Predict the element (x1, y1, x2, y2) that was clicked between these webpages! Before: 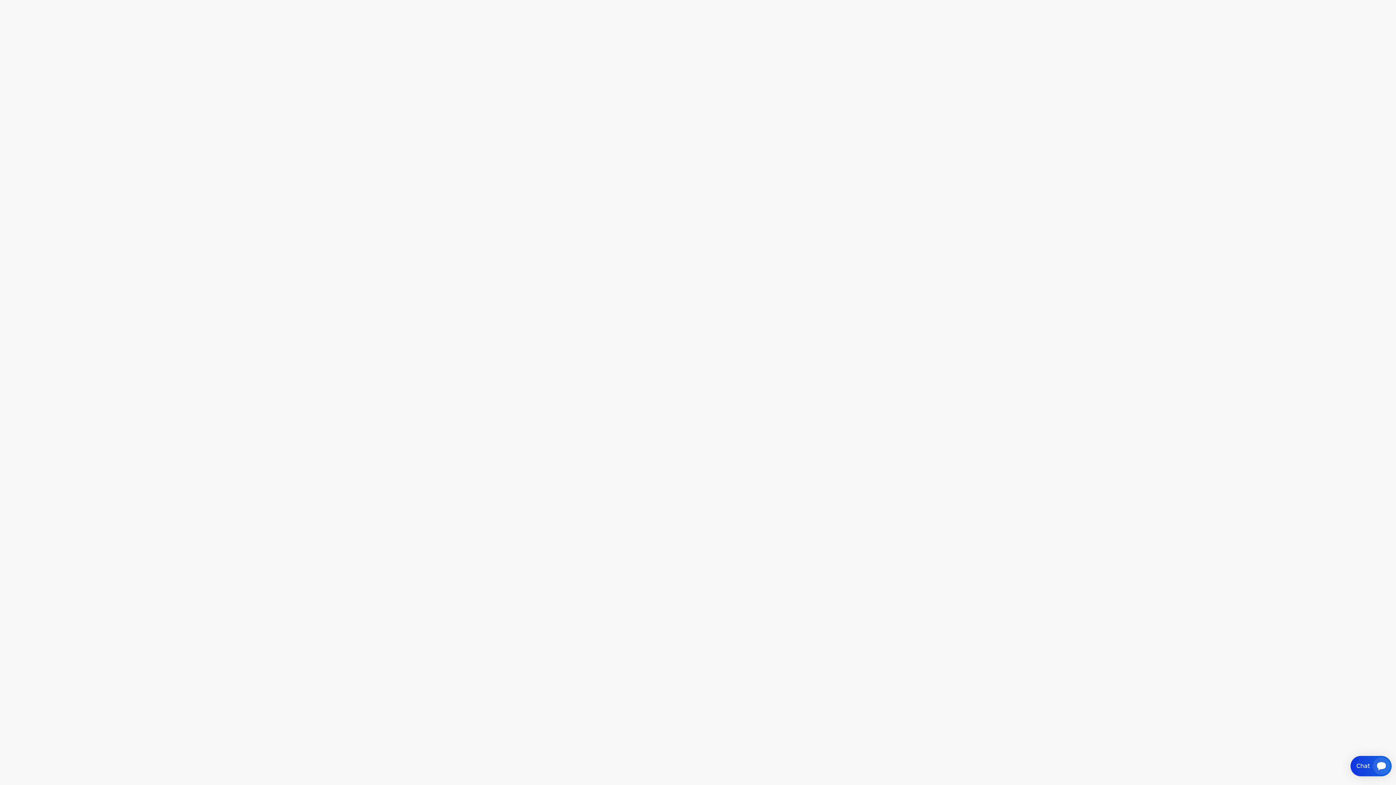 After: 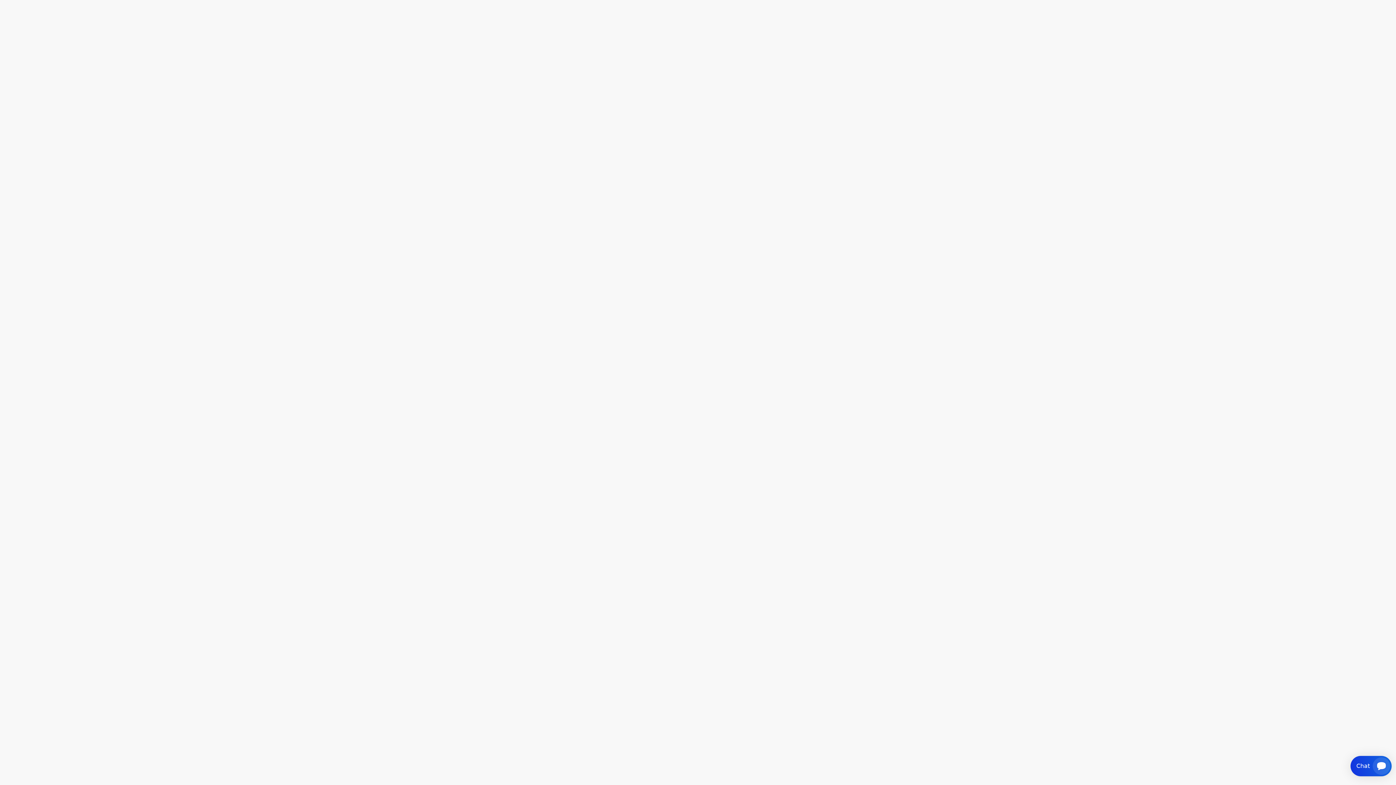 Action: label: AKTIVNÍ POMŮCKY bbox: (645, 38, 733, 58)